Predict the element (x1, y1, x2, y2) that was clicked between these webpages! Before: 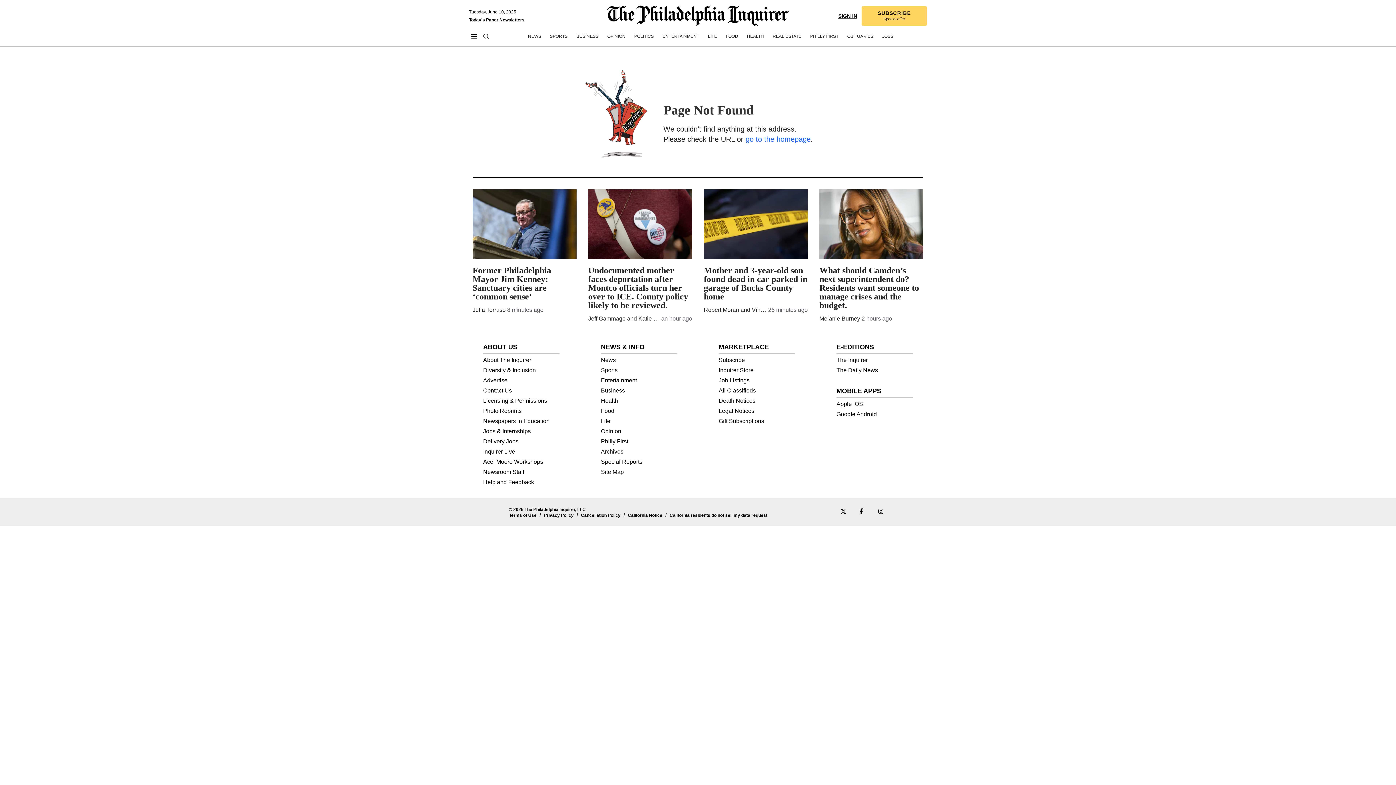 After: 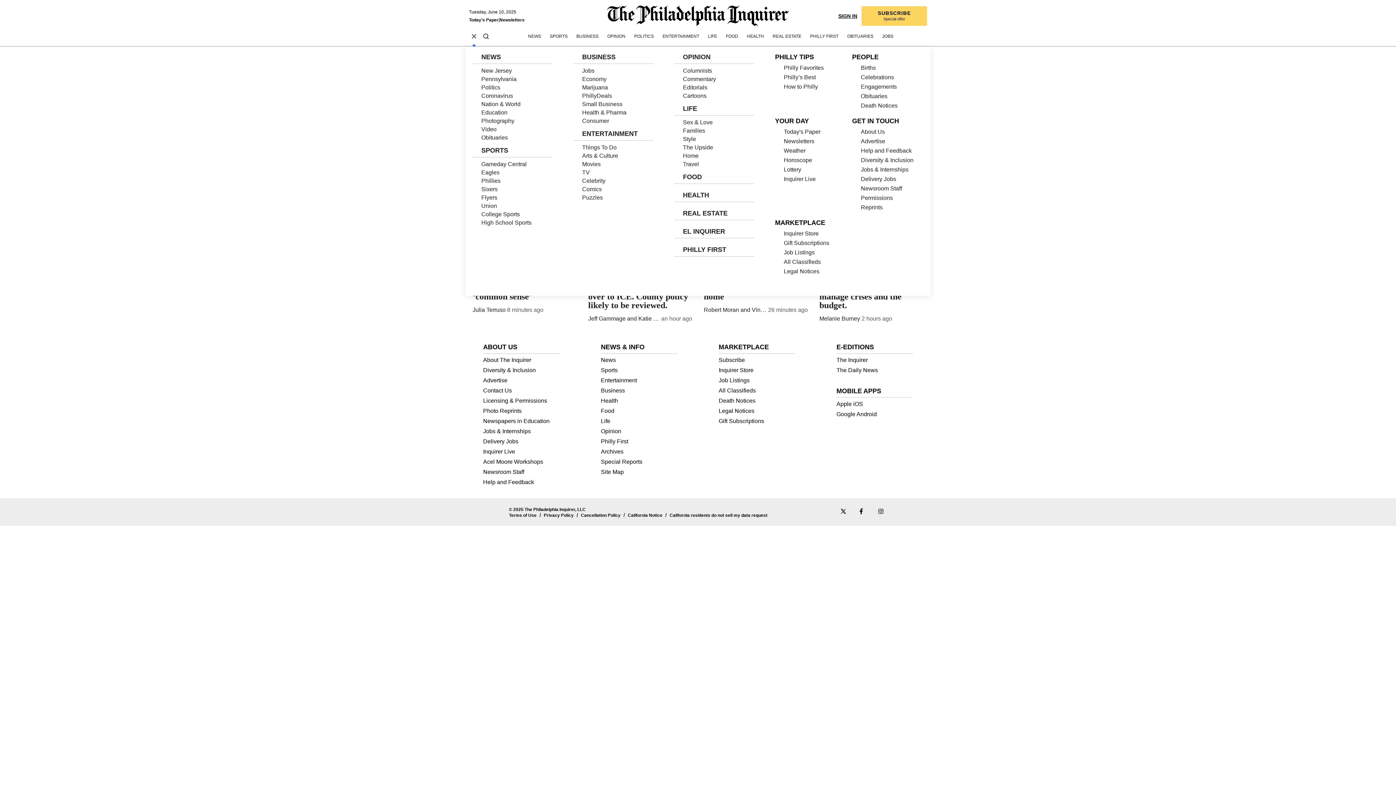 Action: bbox: (468, 31, 480, 42) label: Full navigation